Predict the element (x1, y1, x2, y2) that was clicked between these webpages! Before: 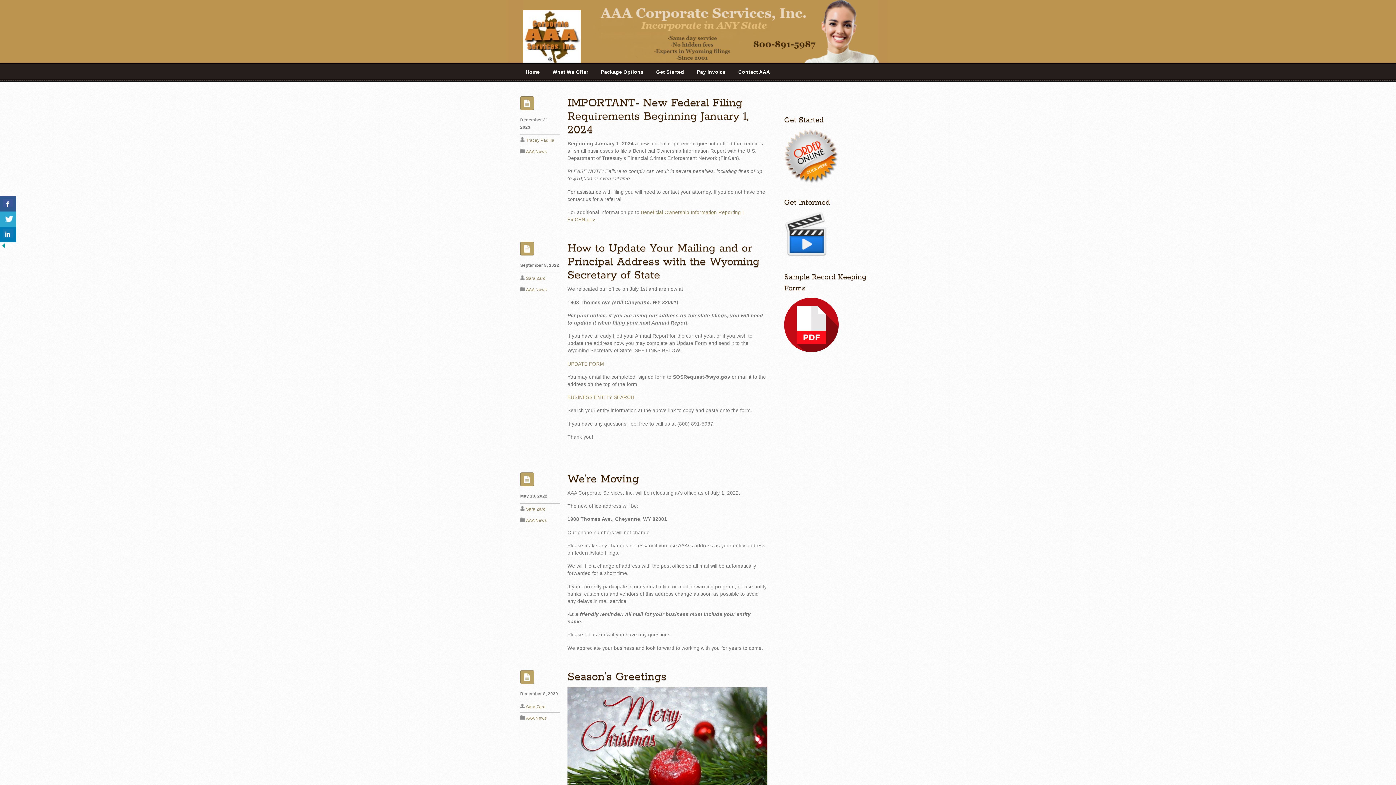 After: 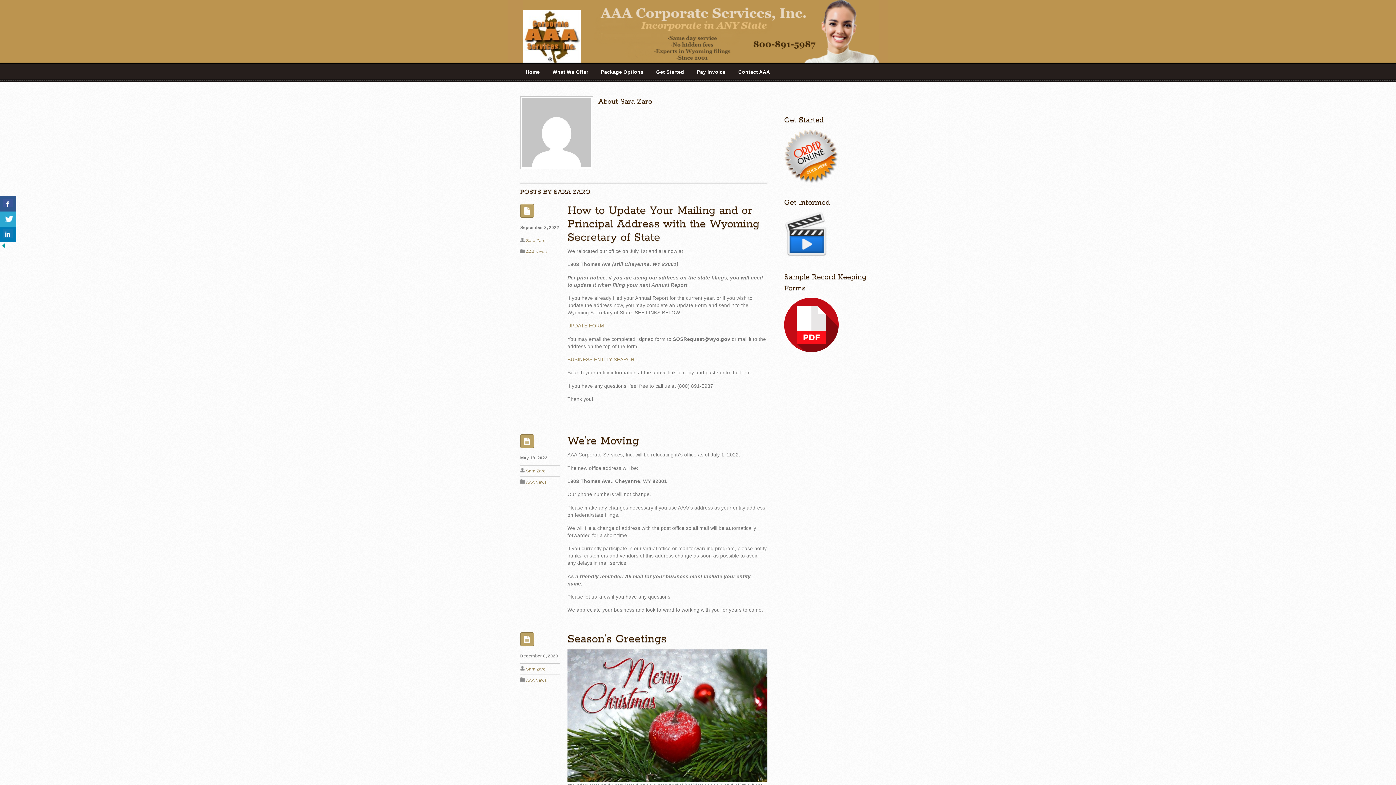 Action: label: Sara Zaro bbox: (526, 276, 545, 280)